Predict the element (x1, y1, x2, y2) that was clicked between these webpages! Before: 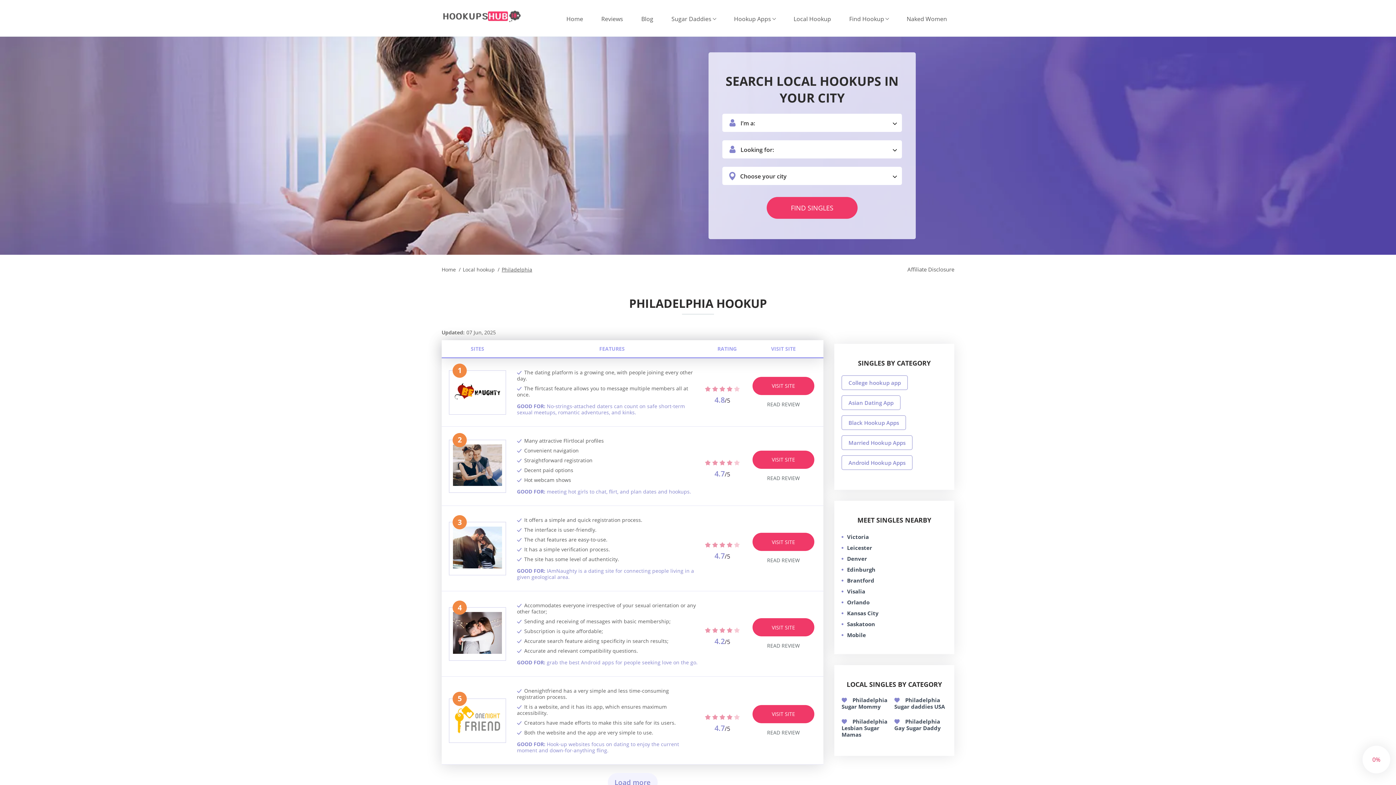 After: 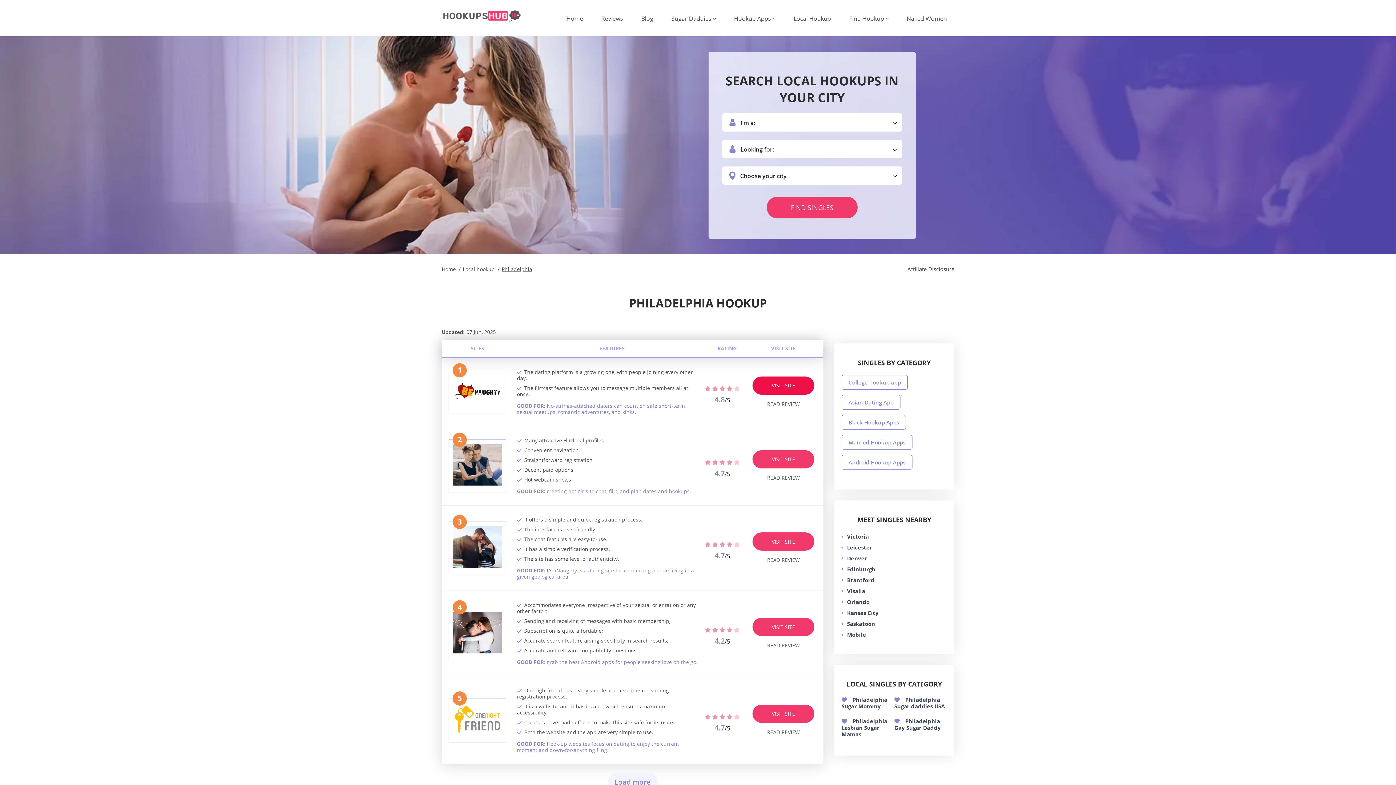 Action: bbox: (752, 377, 814, 395) label: VISIT SITE